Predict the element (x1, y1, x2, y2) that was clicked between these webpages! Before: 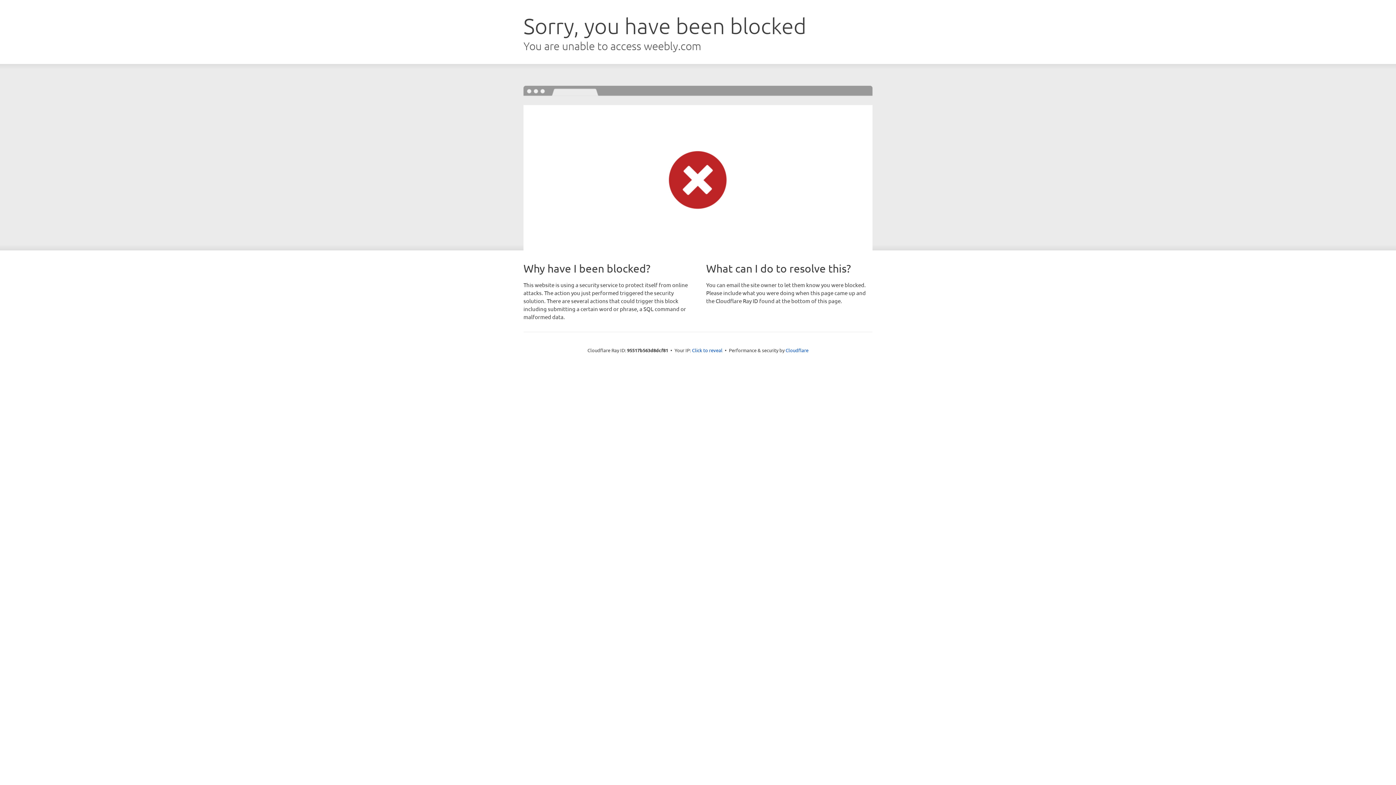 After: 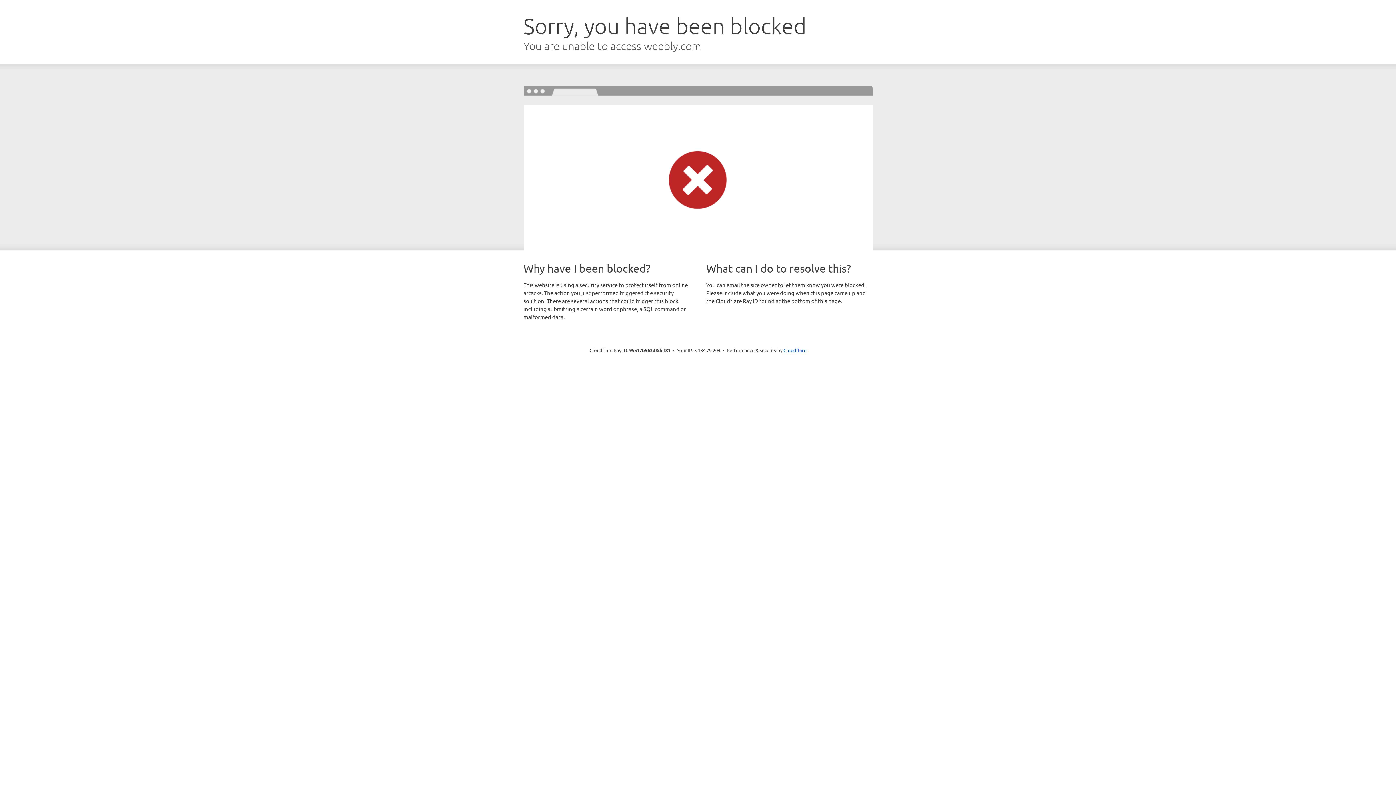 Action: bbox: (692, 346, 722, 353) label: Click to reveal